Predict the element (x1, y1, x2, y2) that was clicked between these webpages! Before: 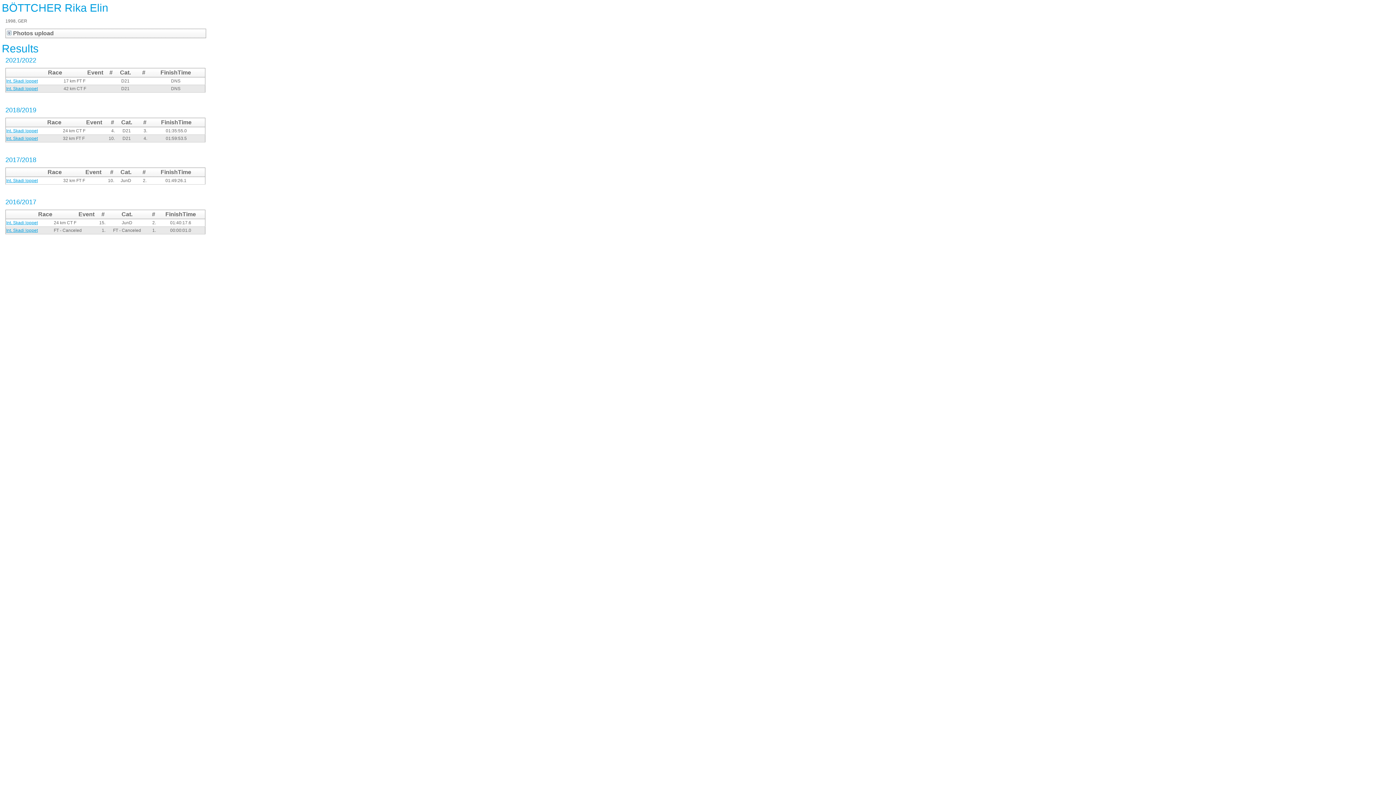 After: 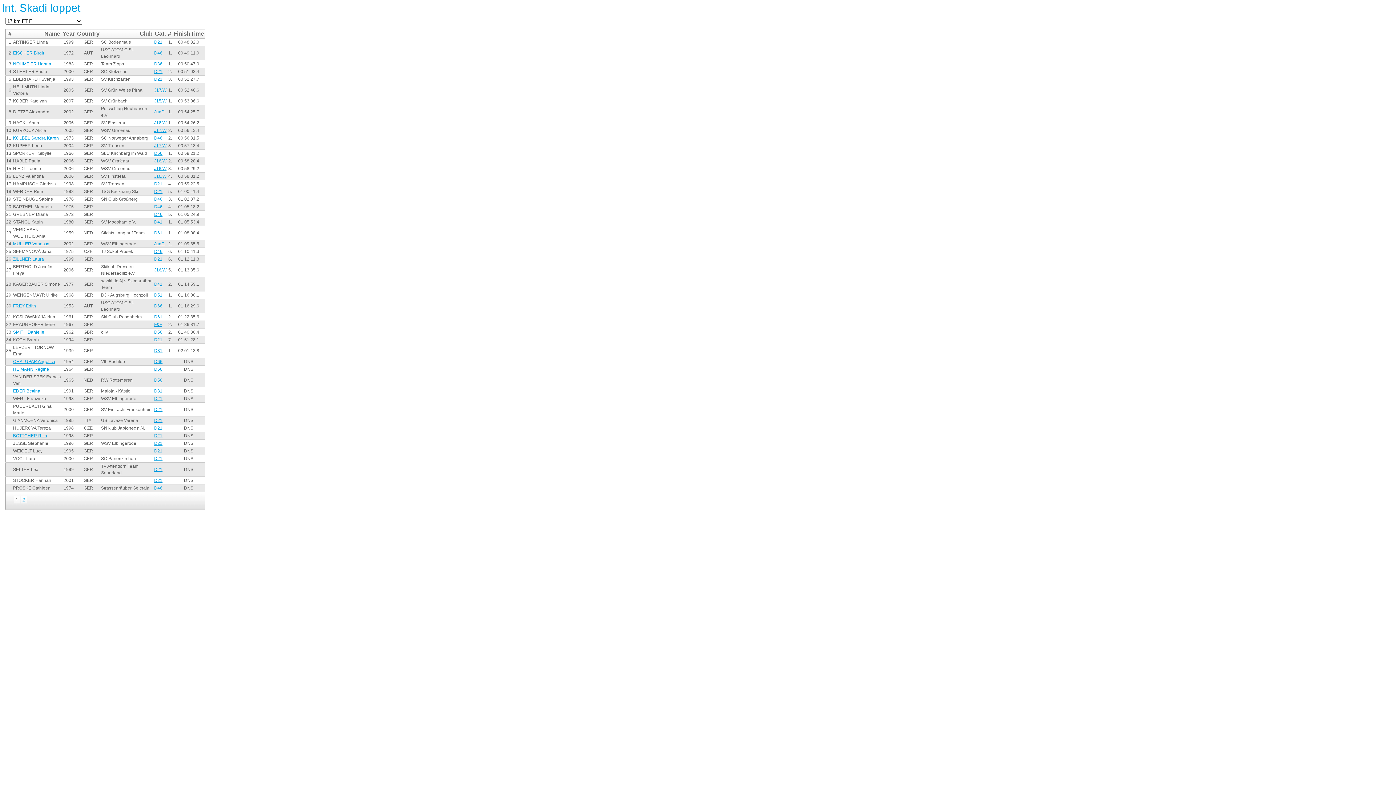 Action: bbox: (6, 86, 37, 91) label: Int. Skadi loppet